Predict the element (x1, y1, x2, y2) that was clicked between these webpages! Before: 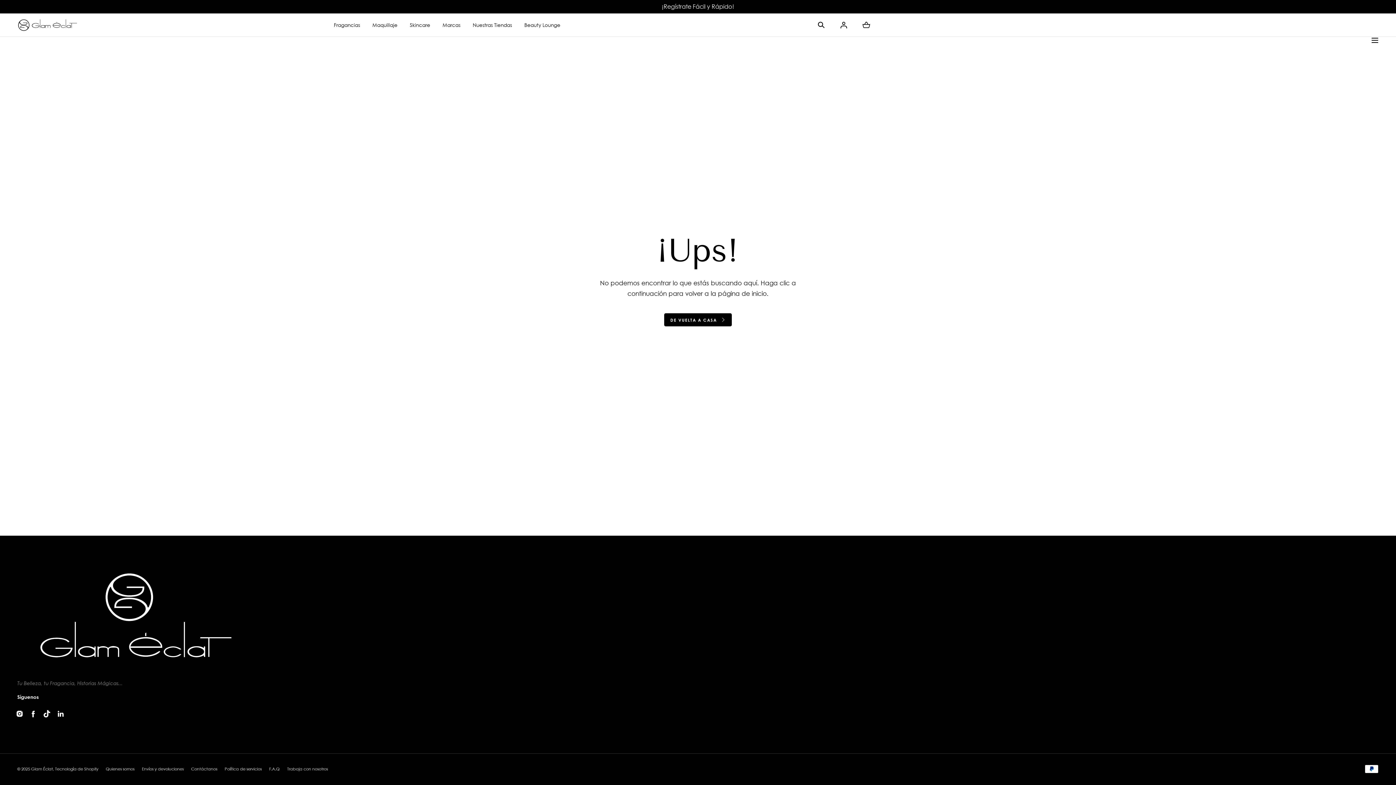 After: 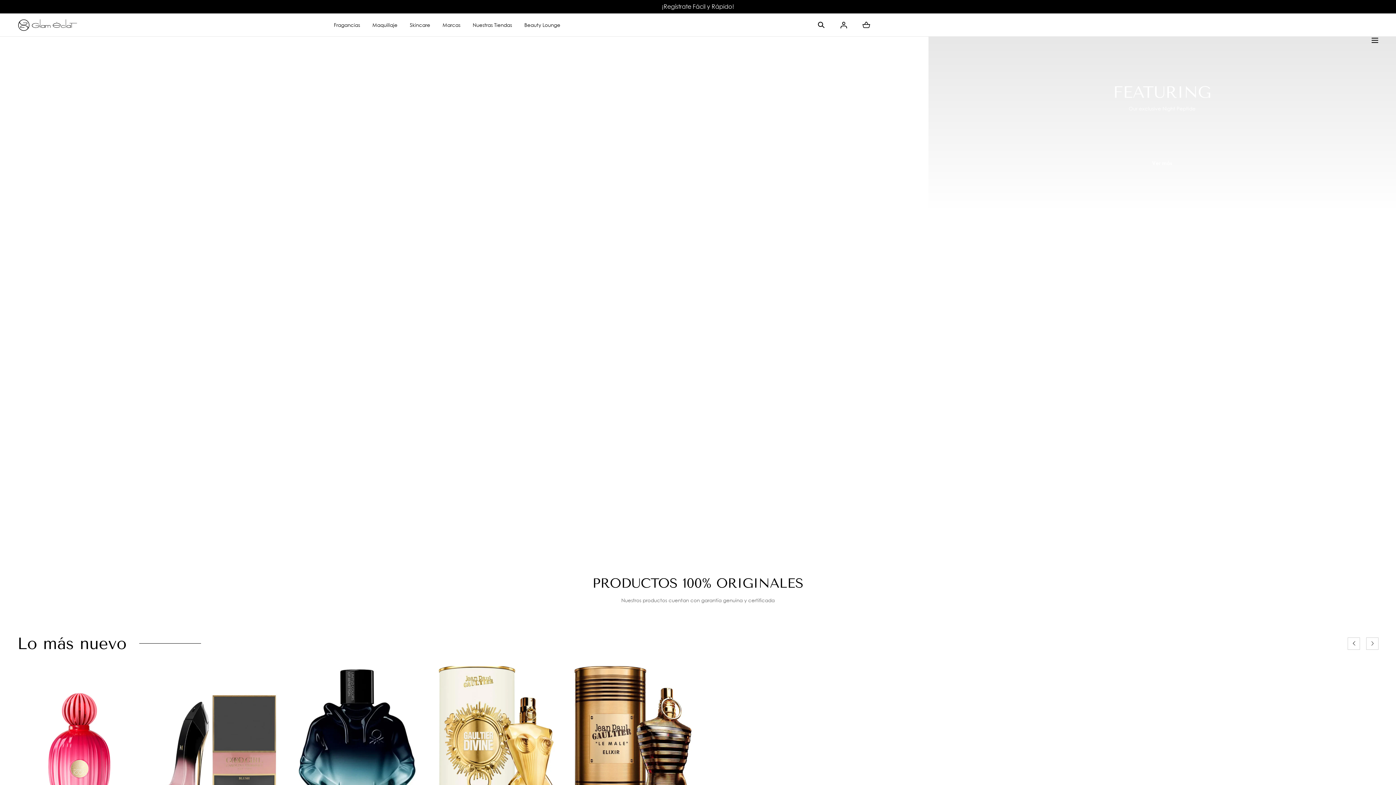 Action: bbox: (17, 13, 77, 36)